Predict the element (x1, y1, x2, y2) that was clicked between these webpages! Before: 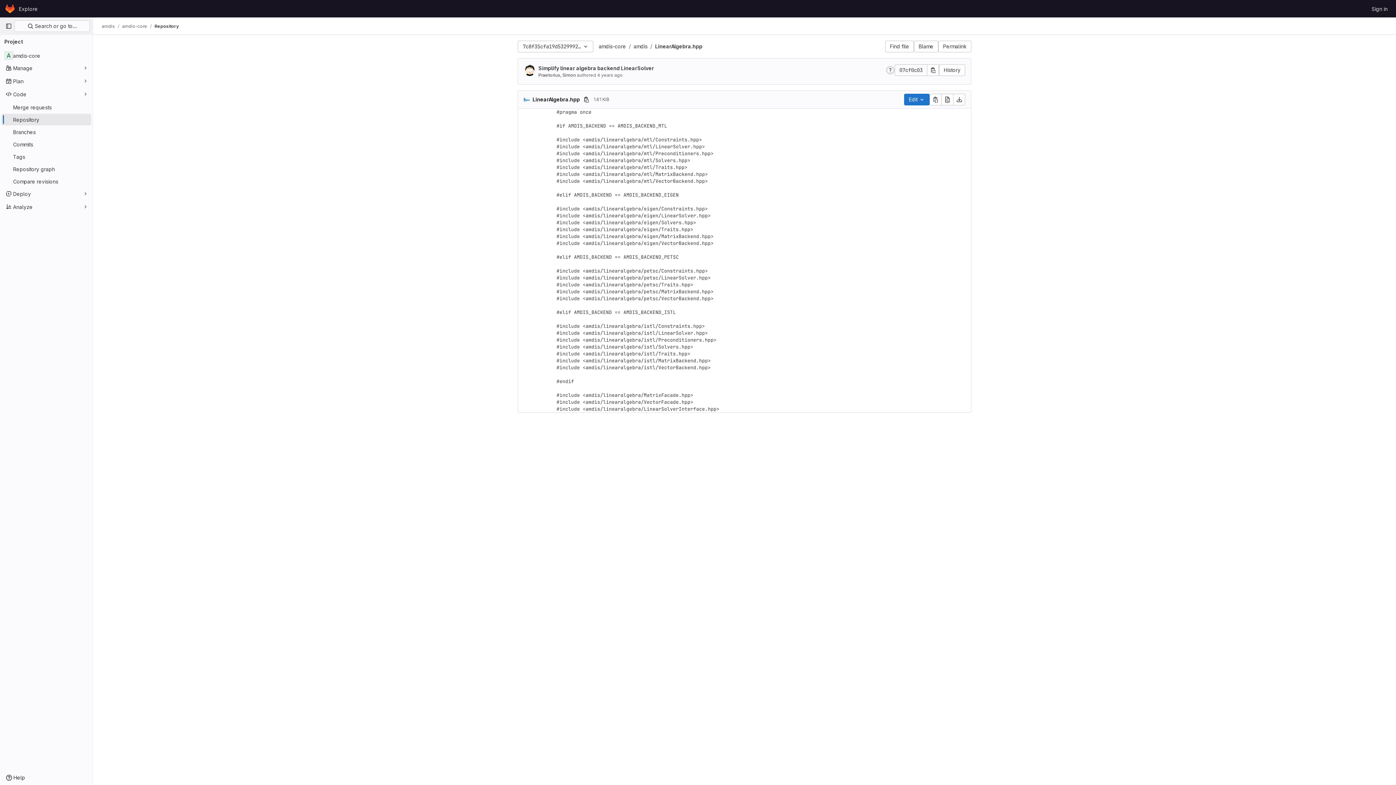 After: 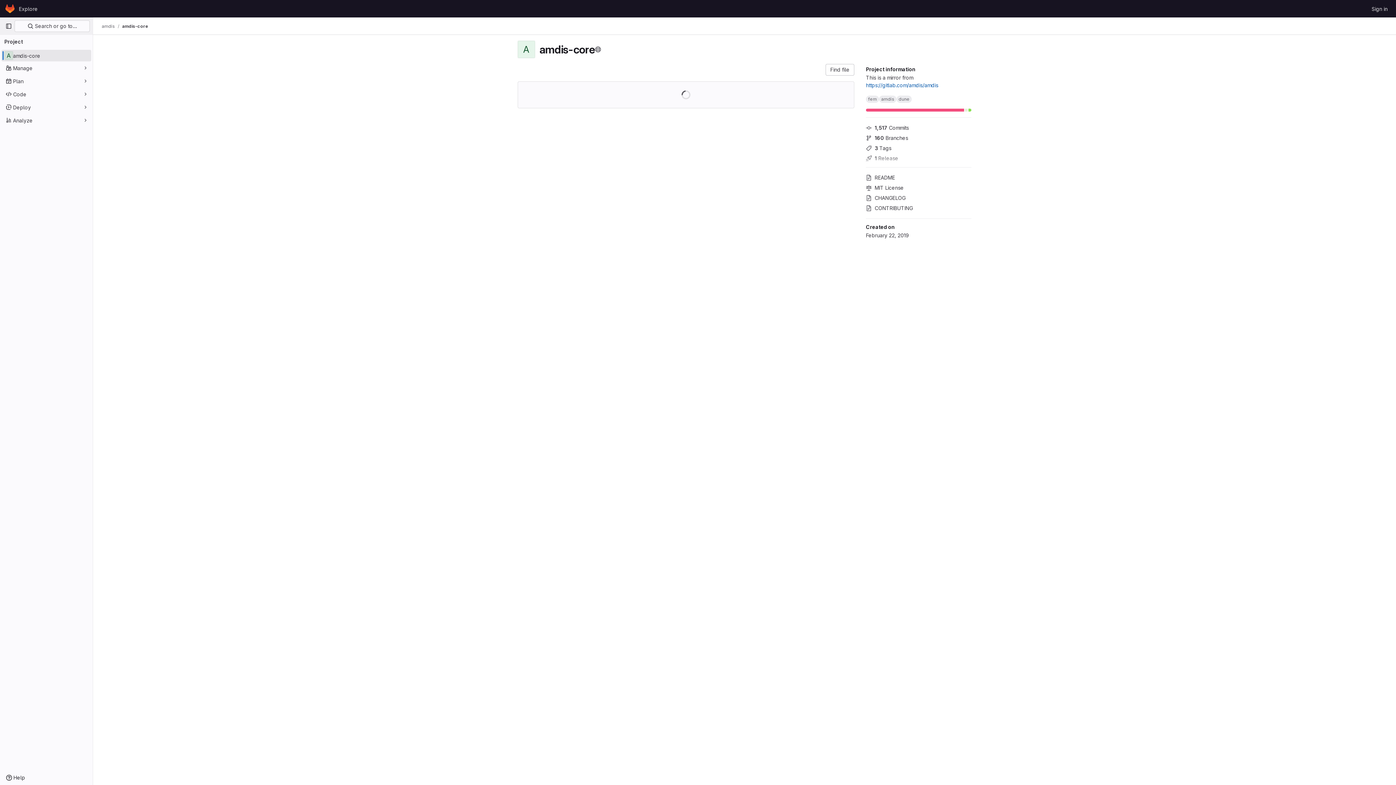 Action: label: amdis-core bbox: (1, 49, 91, 61)